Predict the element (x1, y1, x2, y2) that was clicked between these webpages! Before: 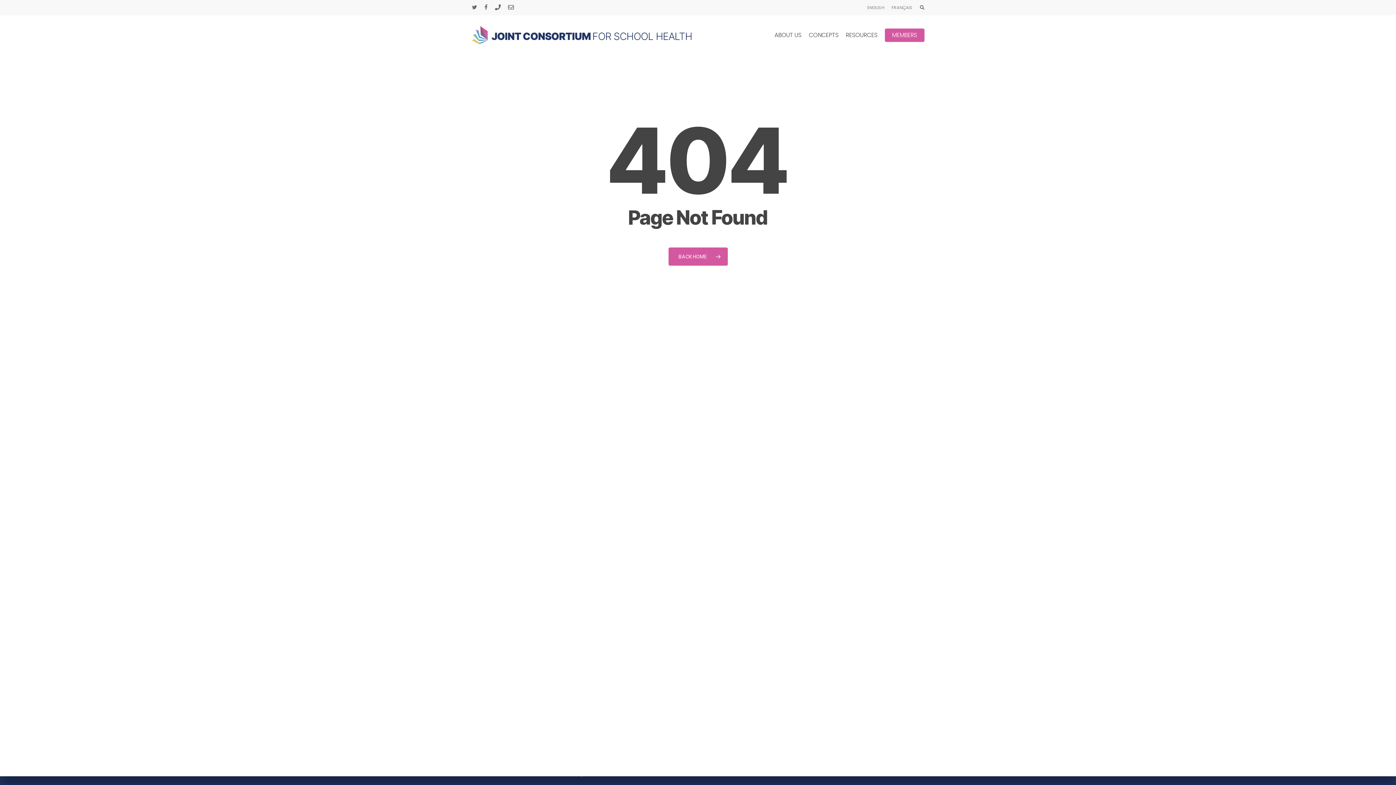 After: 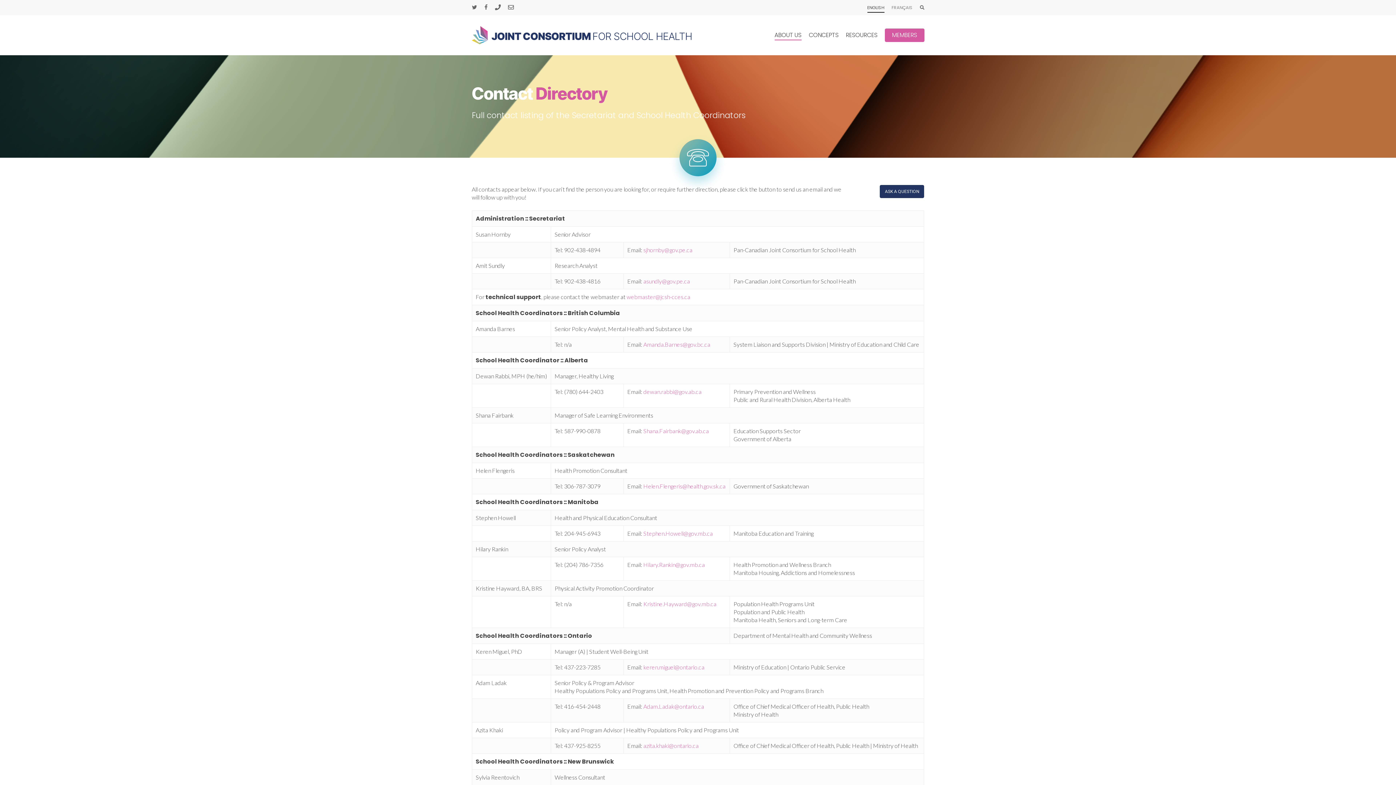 Action: label: phone bbox: (495, 2, 500, 12)